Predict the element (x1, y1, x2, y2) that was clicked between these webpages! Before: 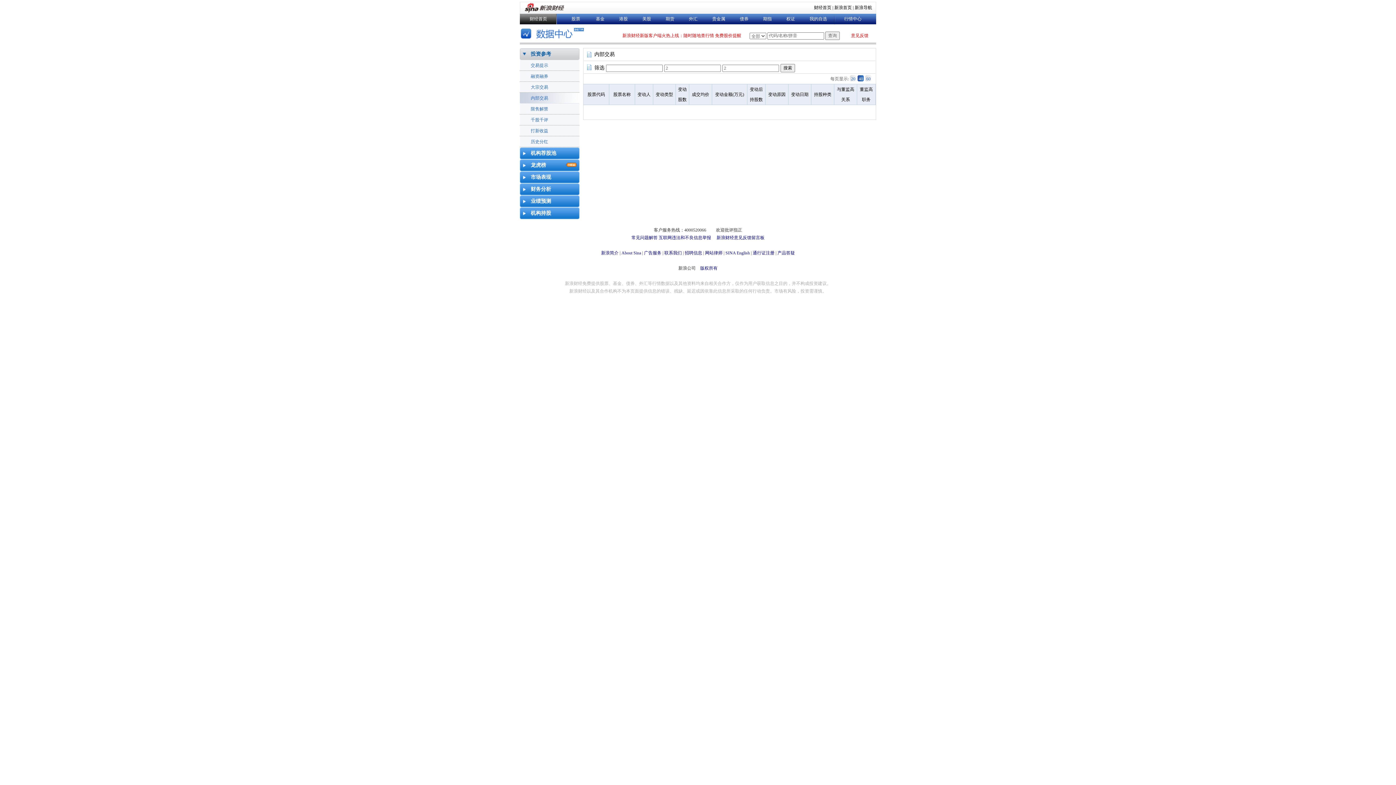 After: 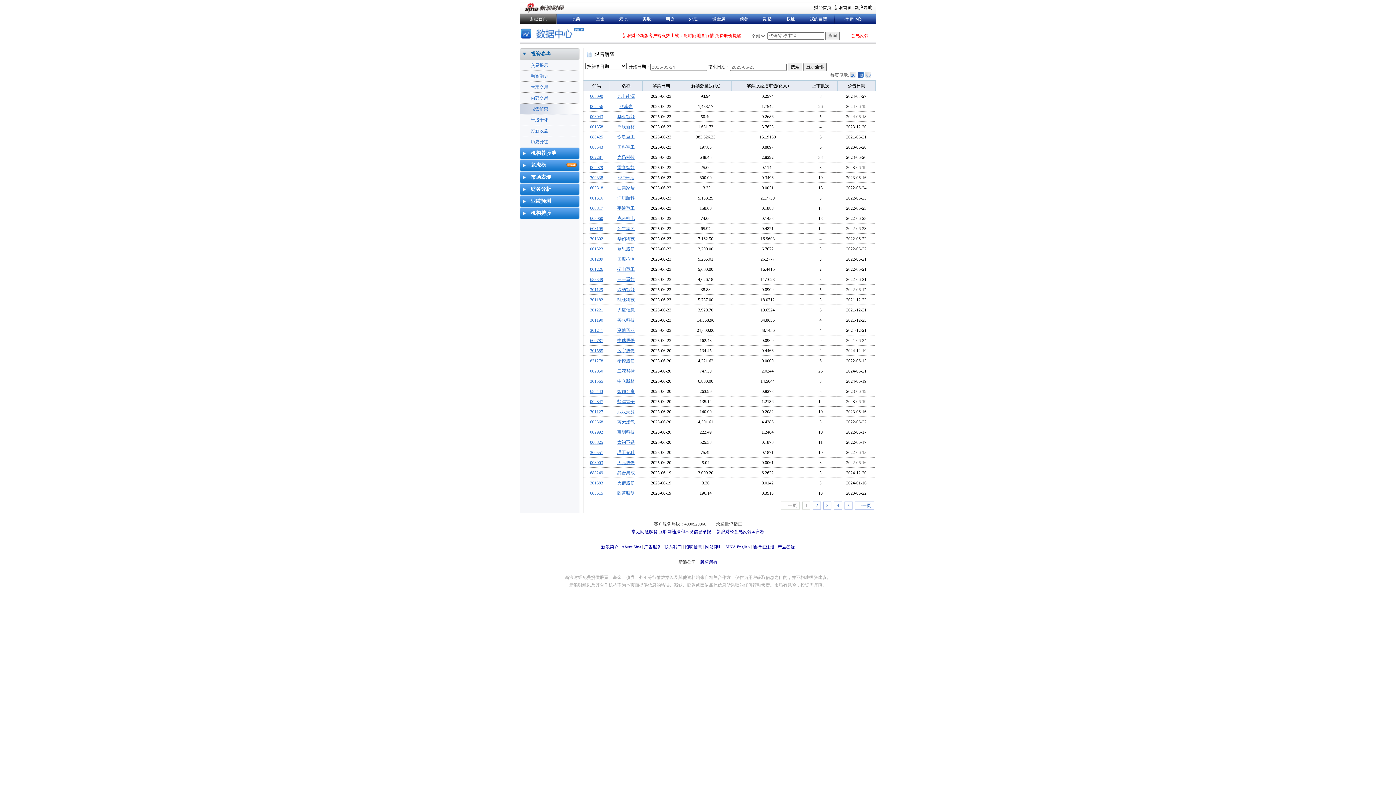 Action: label: 限售解禁 bbox: (520, 103, 579, 114)